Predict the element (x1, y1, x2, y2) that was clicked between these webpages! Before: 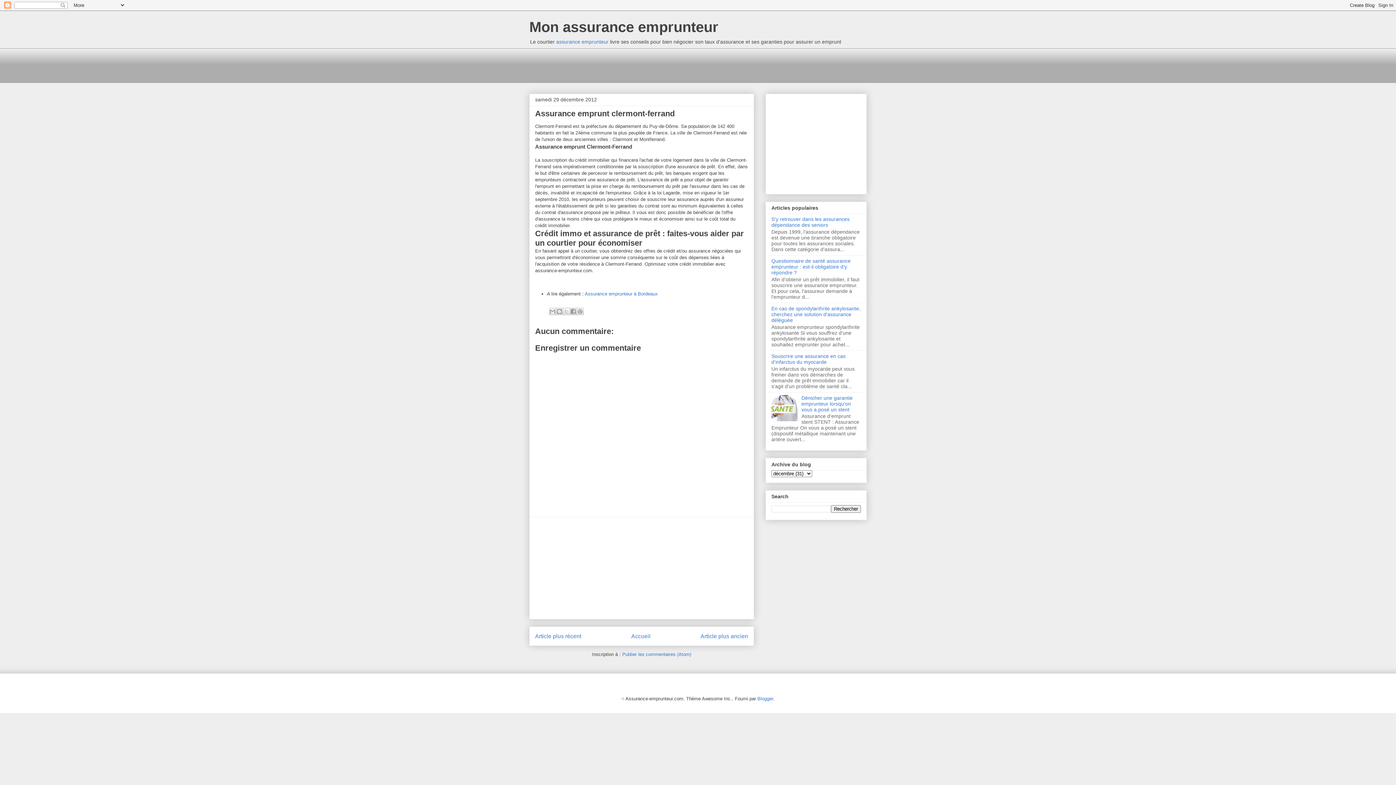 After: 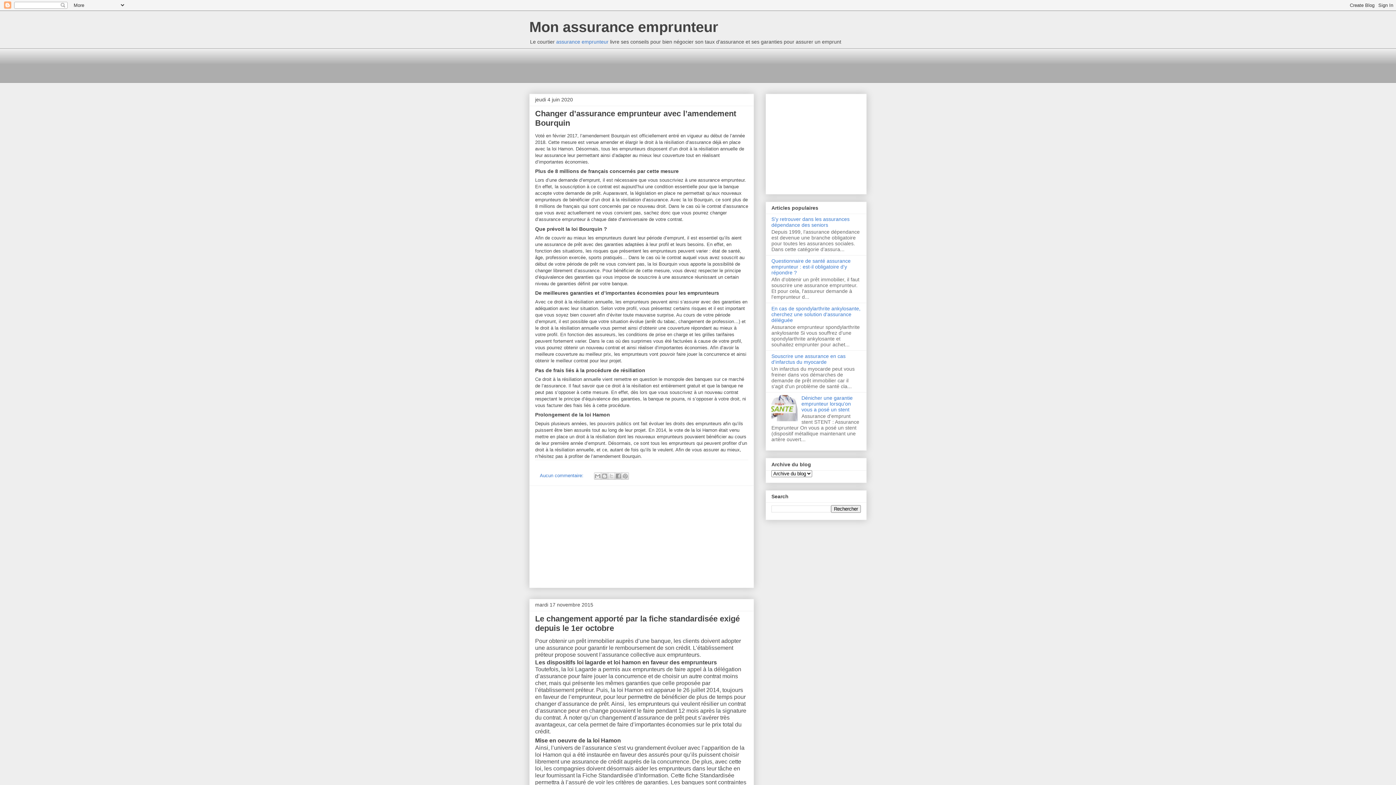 Action: label: Mon assurance emprunteur bbox: (529, 18, 718, 34)